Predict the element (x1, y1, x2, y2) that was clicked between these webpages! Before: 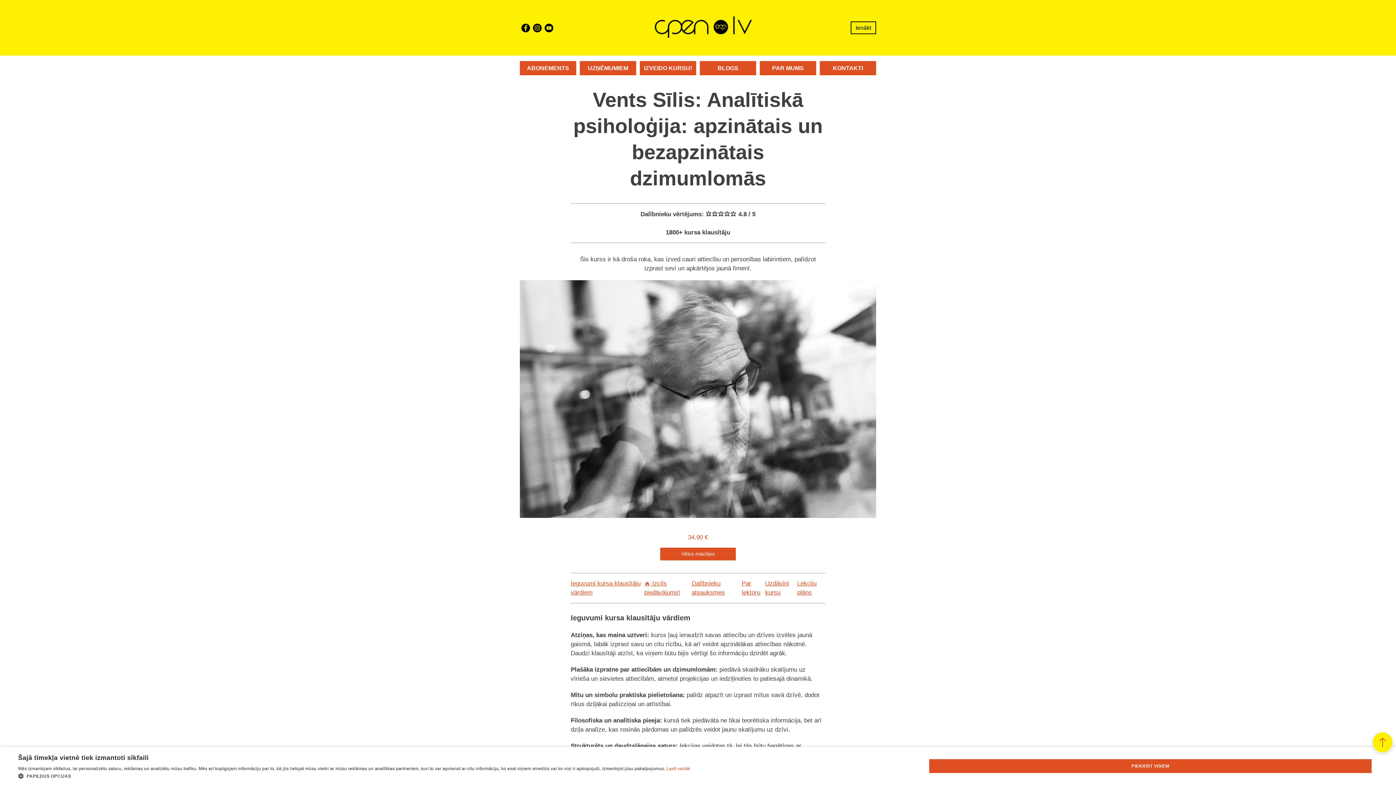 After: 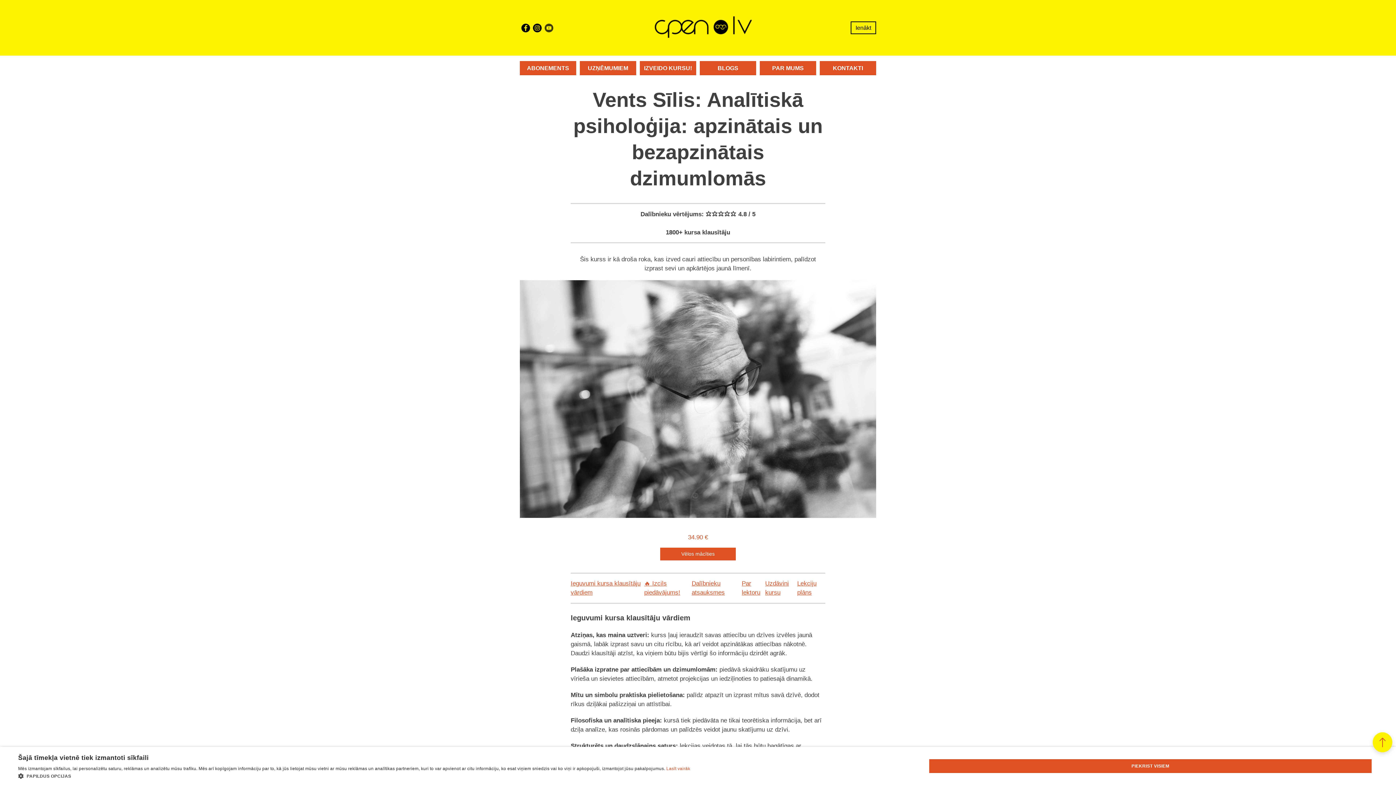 Action: bbox: (544, 23, 553, 32)